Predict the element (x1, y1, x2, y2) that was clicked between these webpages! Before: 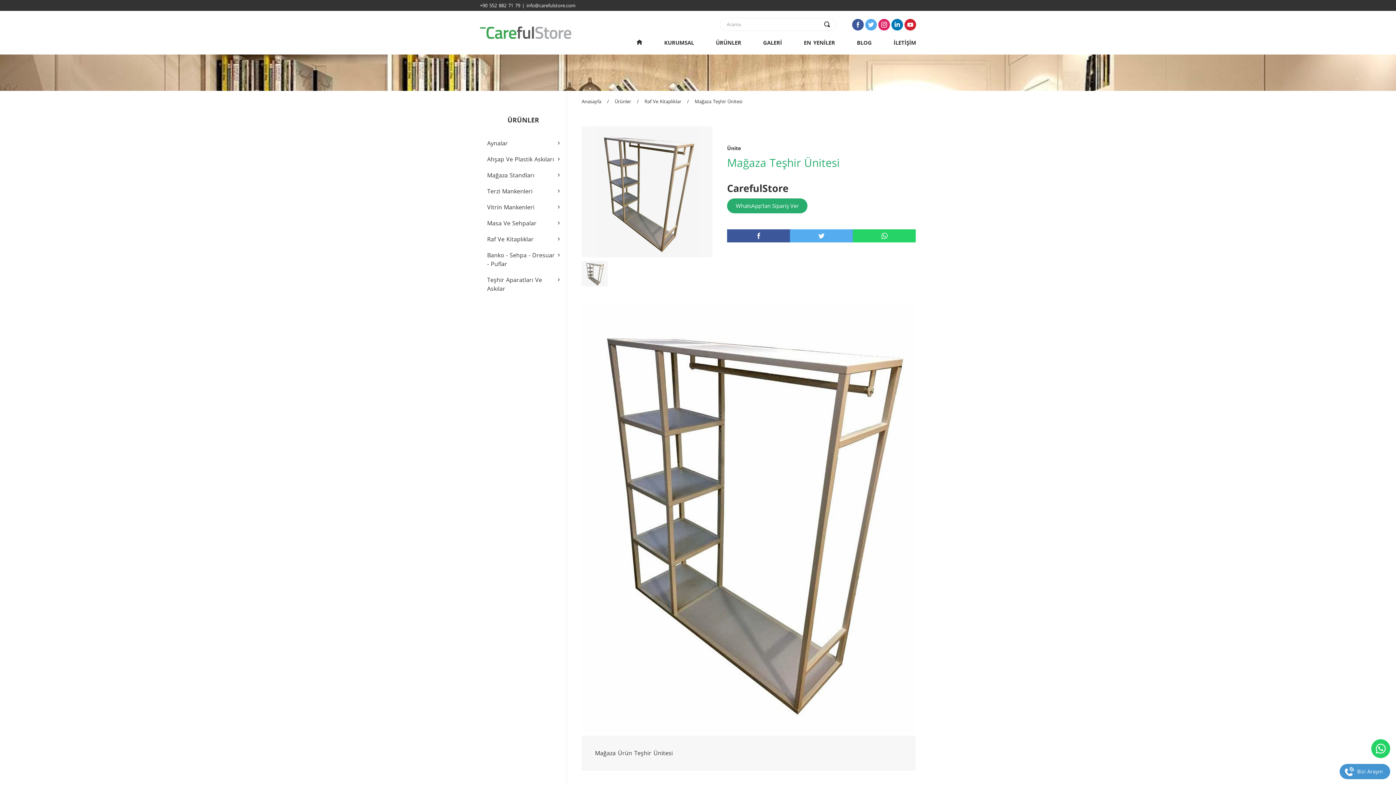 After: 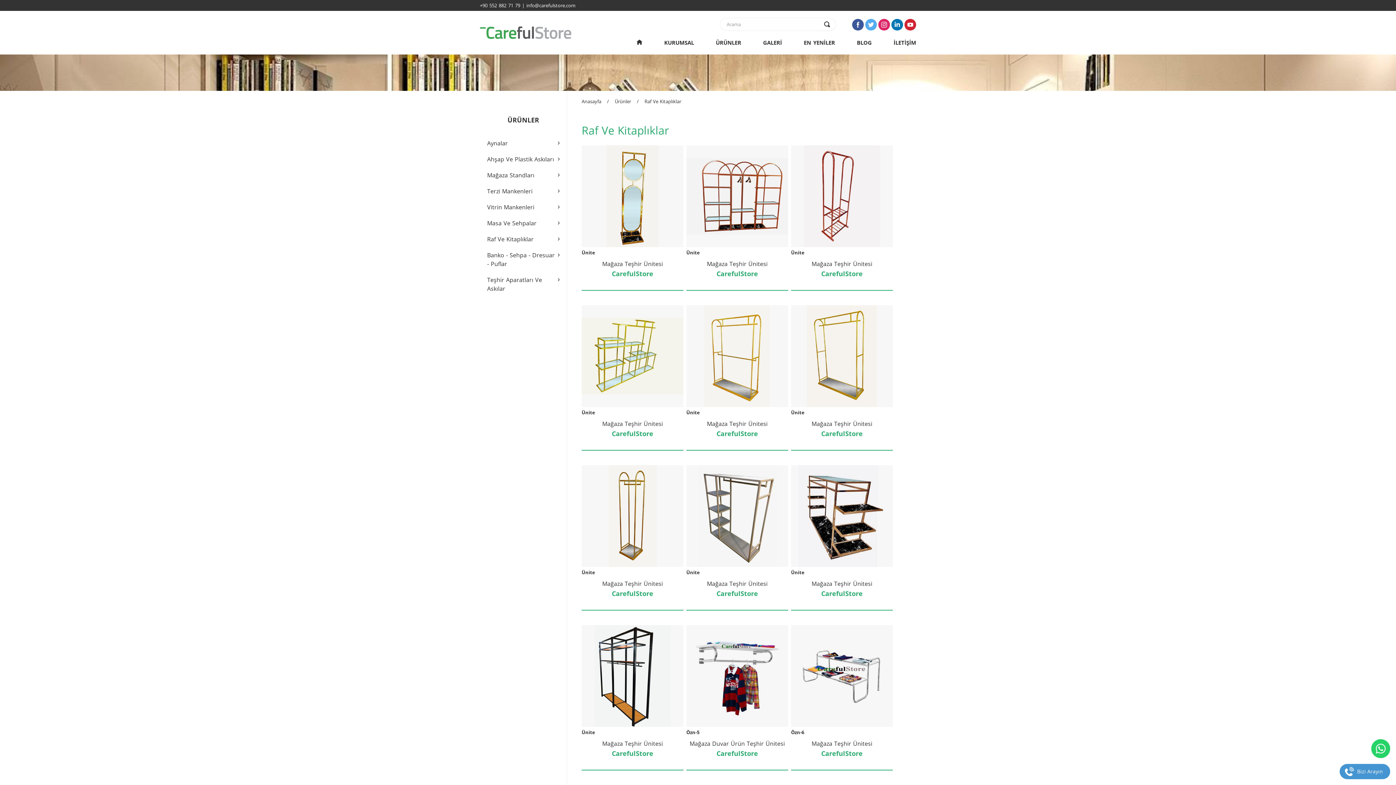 Action: bbox: (480, 231, 567, 247) label: ›
Raf Ve Kitaplıklar